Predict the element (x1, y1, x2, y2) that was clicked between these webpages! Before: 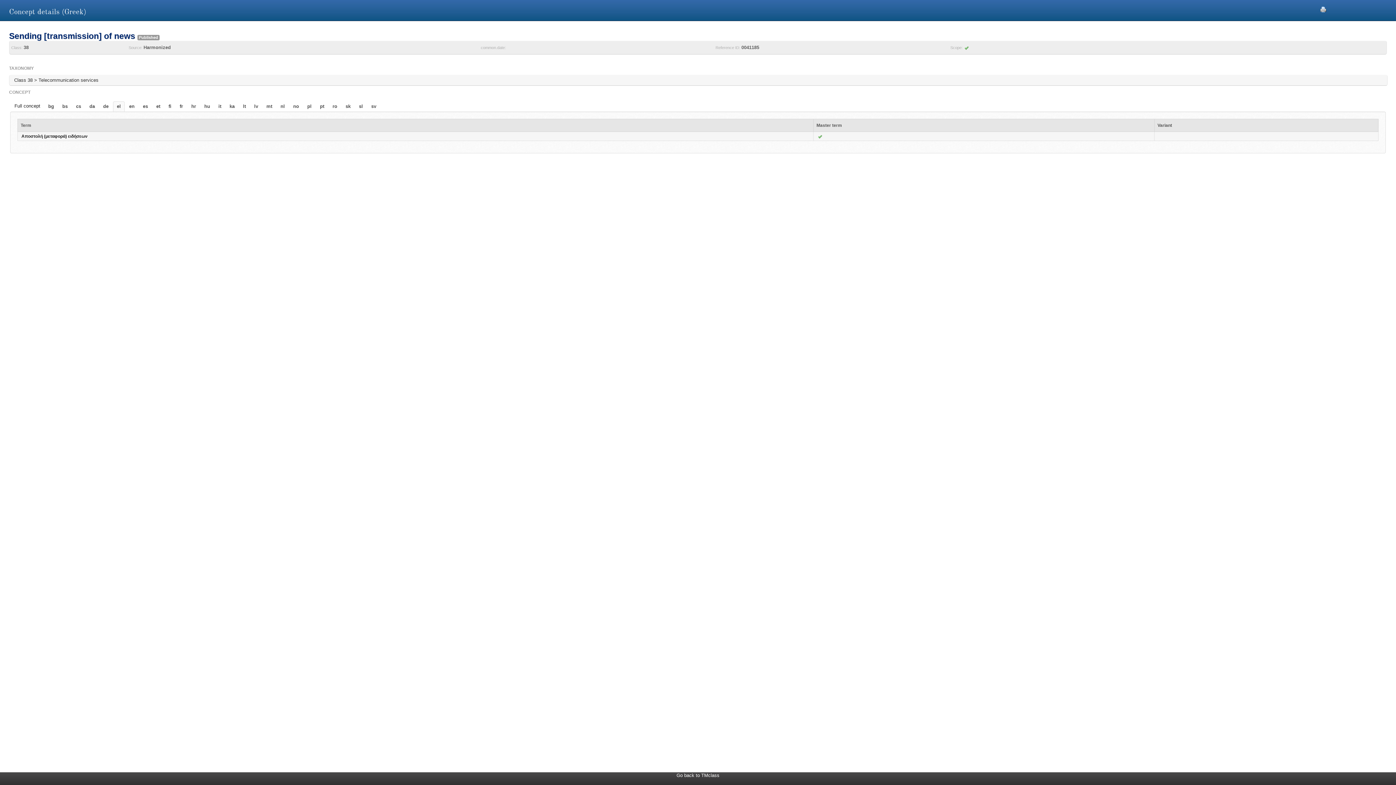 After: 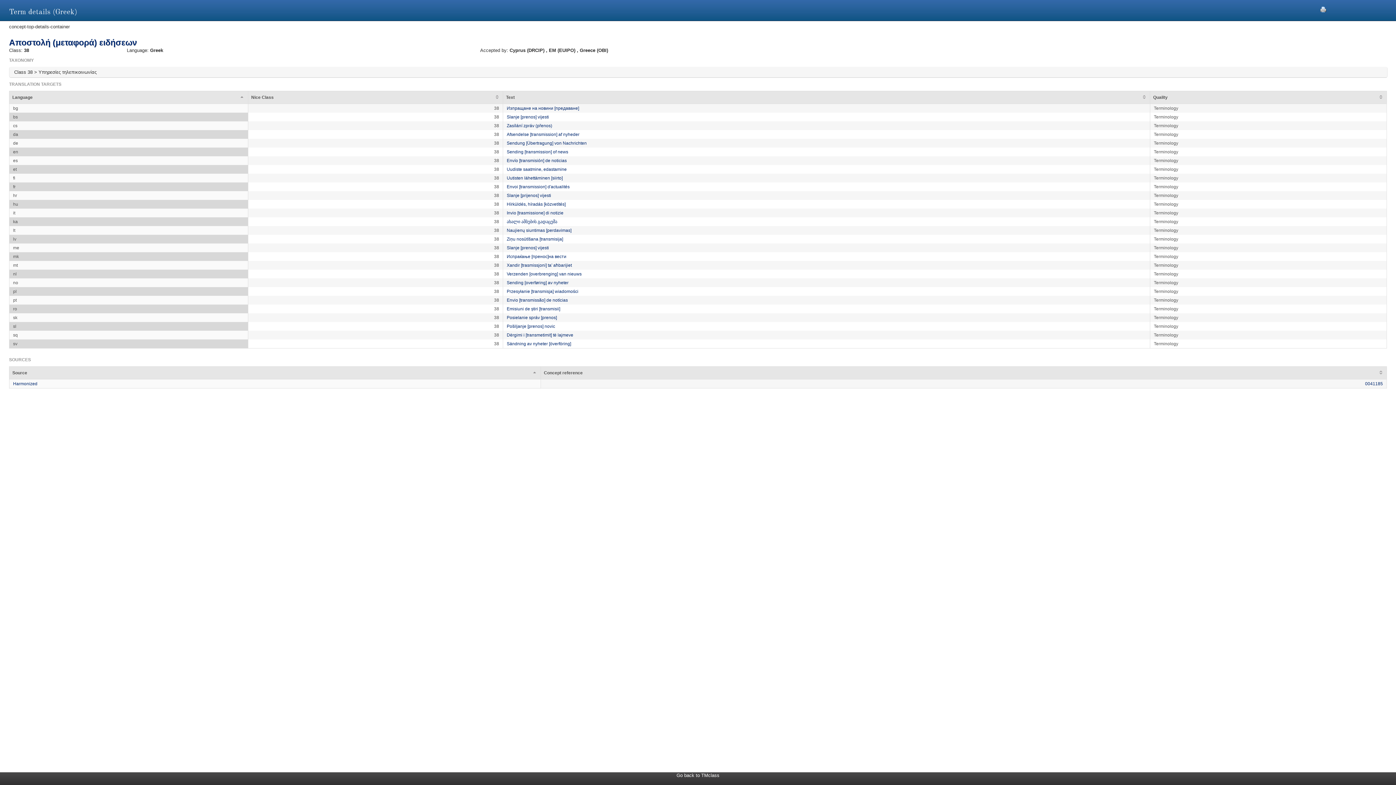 Action: bbox: (21, 133, 87, 138) label: Αποστολή (μεταφορά) ειδήσεων